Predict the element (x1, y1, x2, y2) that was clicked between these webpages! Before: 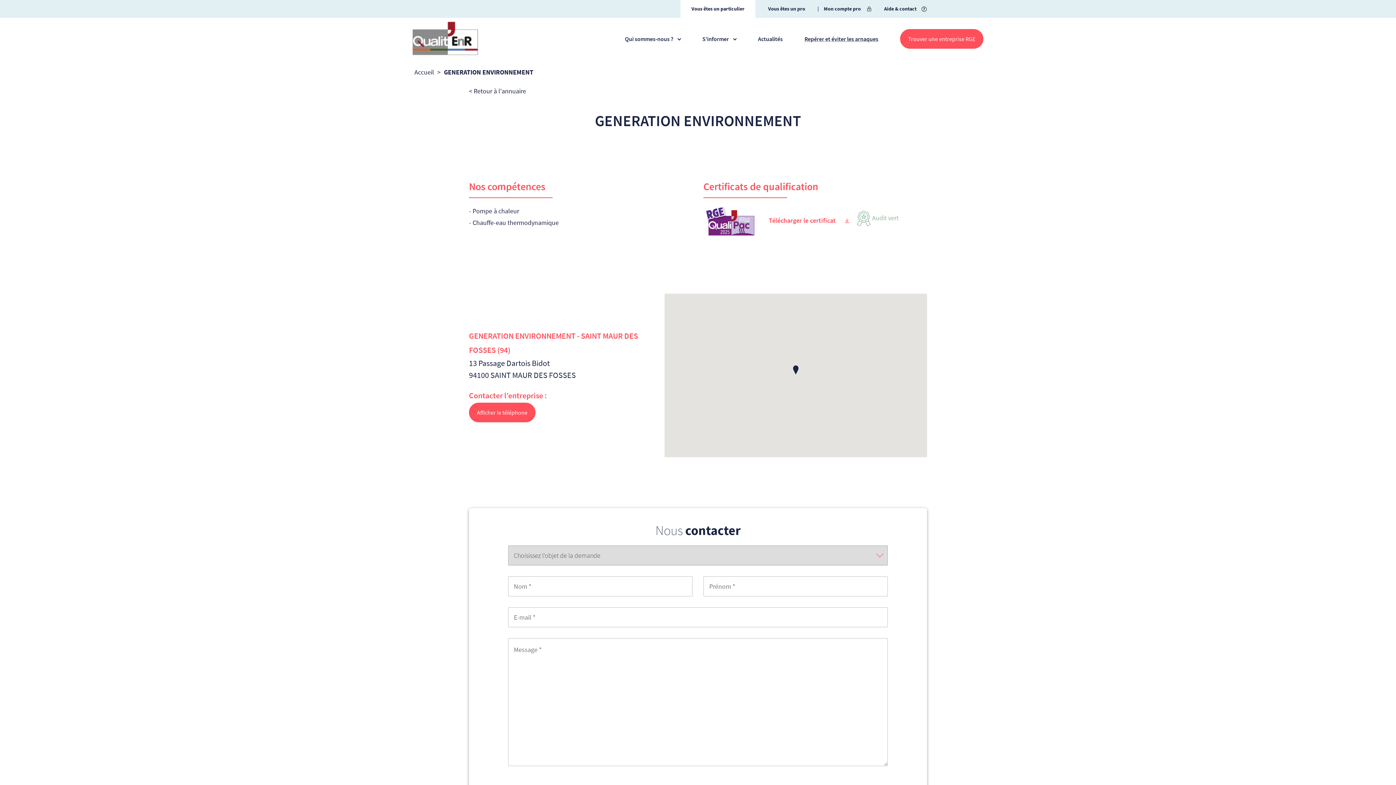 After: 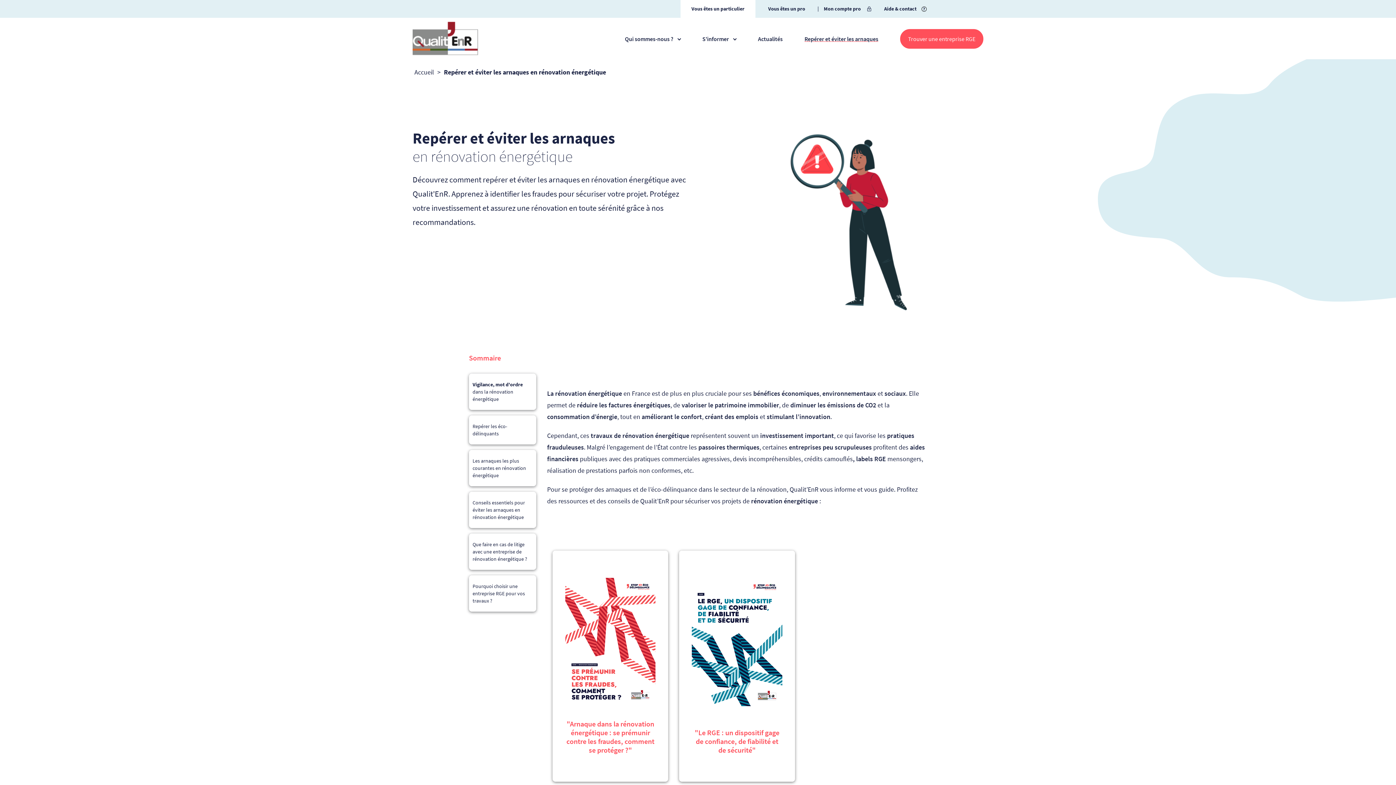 Action: bbox: (804, 35, 878, 41) label: Repérer et éviter les arnaques